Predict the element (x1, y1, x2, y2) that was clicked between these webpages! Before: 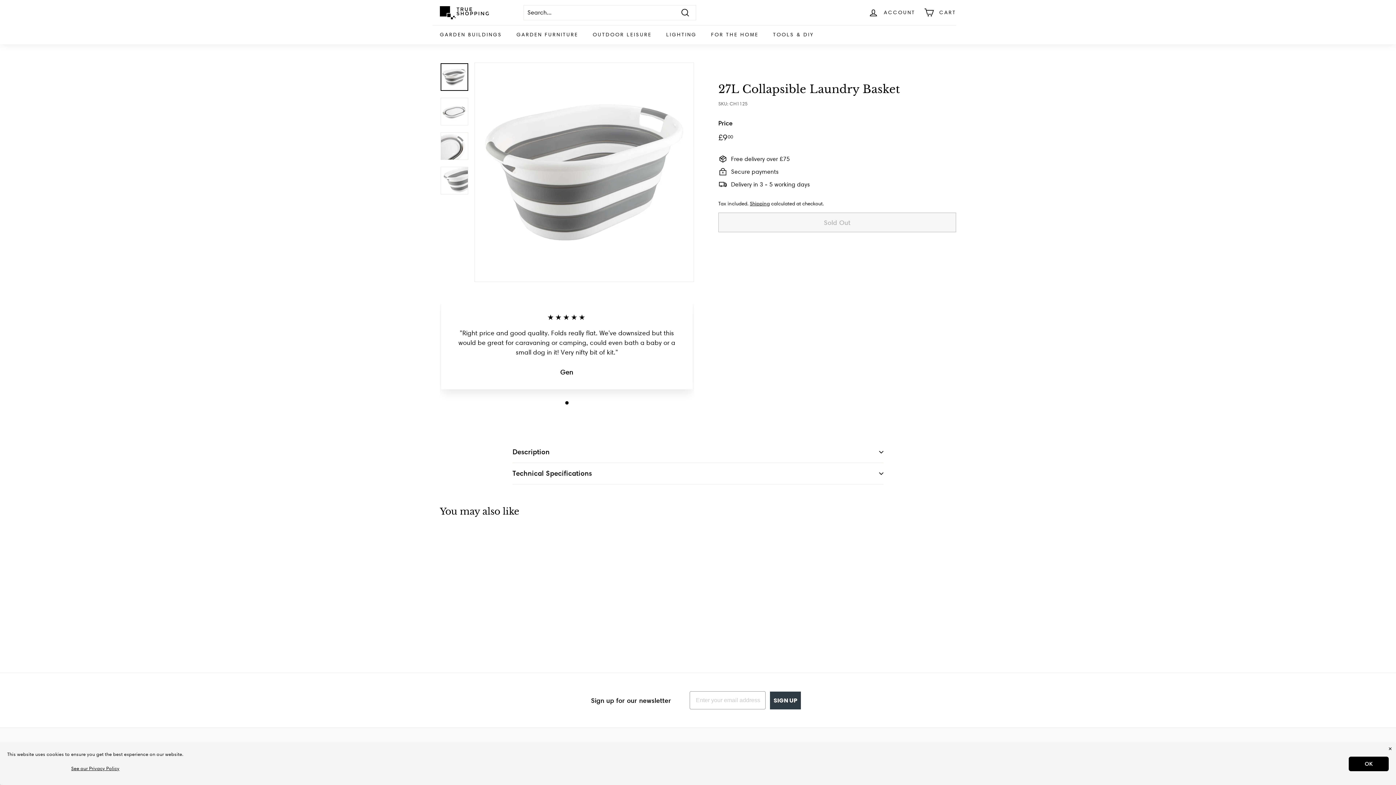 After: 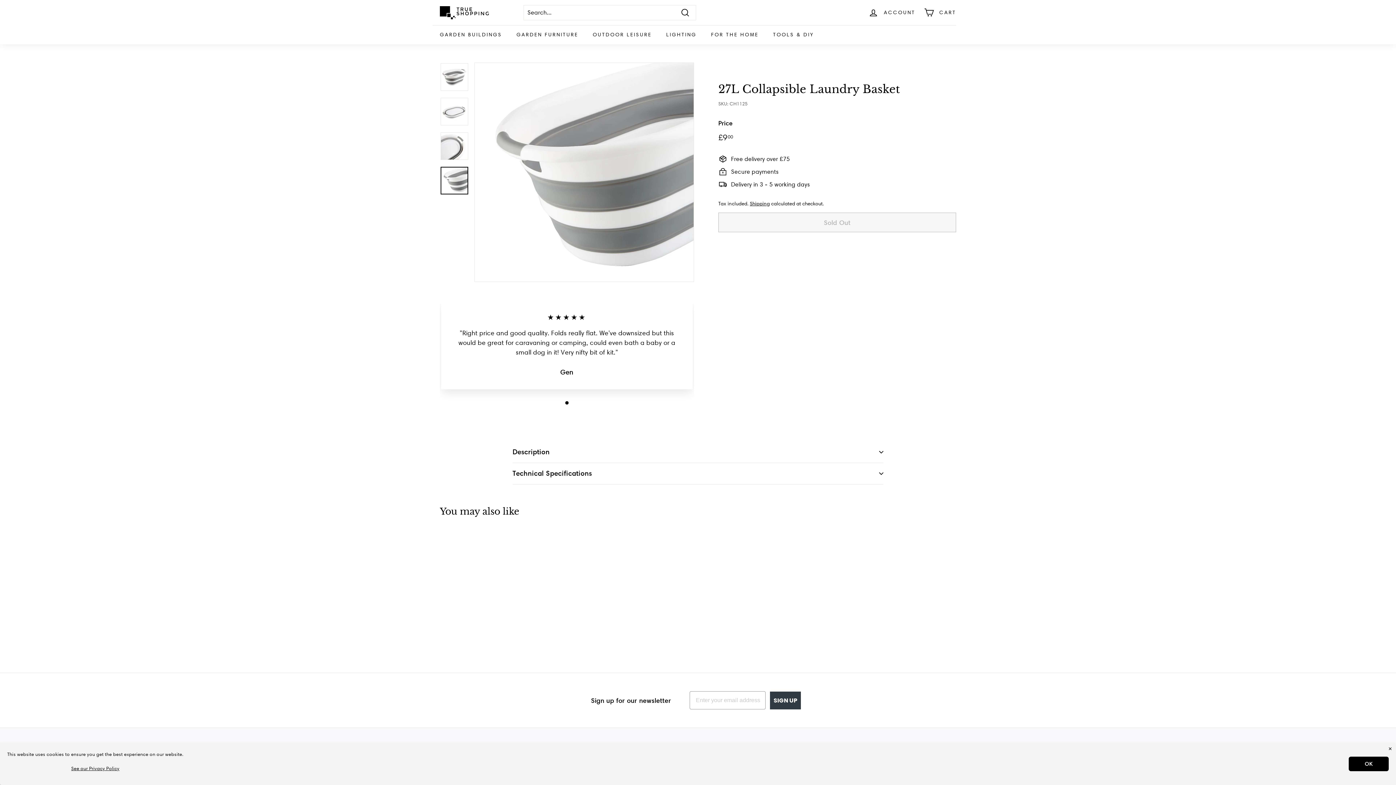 Action: bbox: (440, 166, 468, 194)